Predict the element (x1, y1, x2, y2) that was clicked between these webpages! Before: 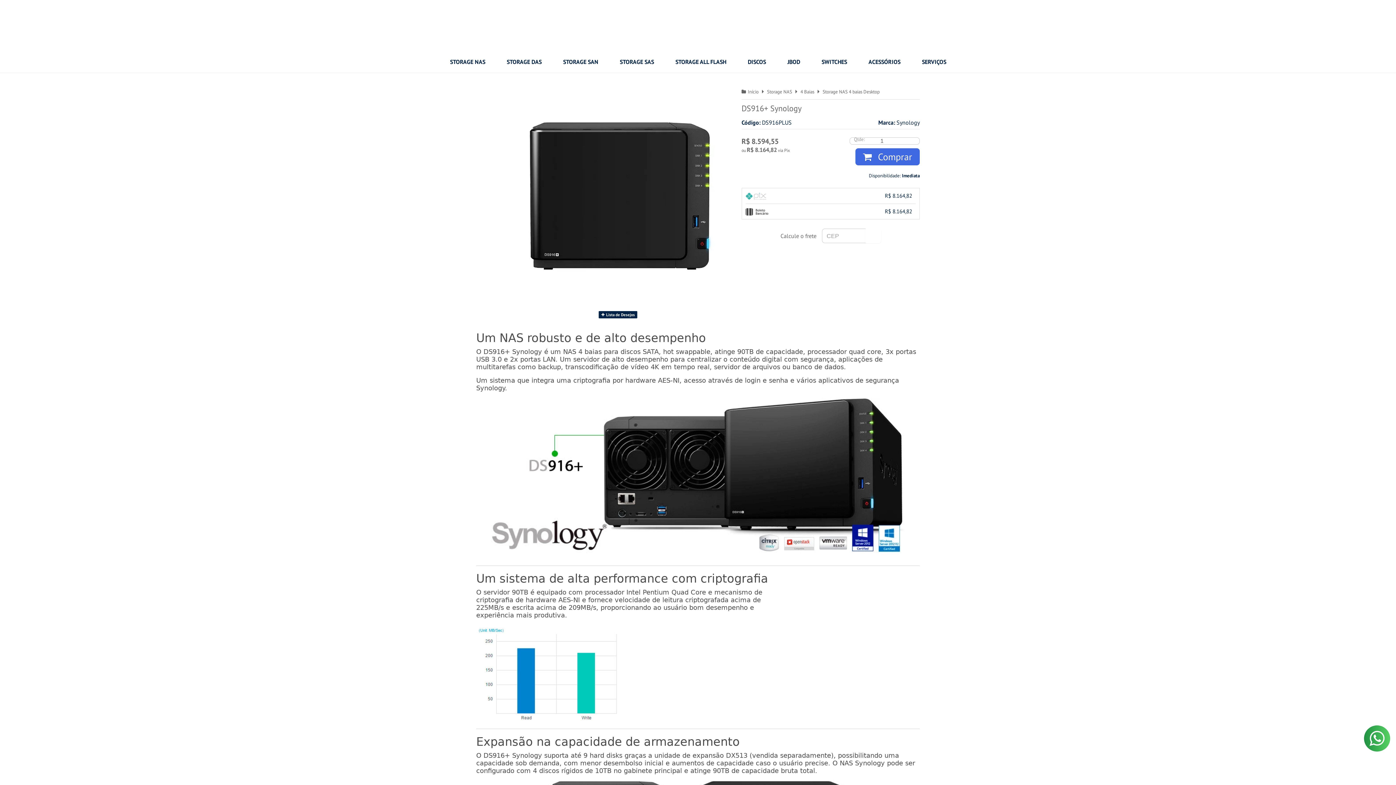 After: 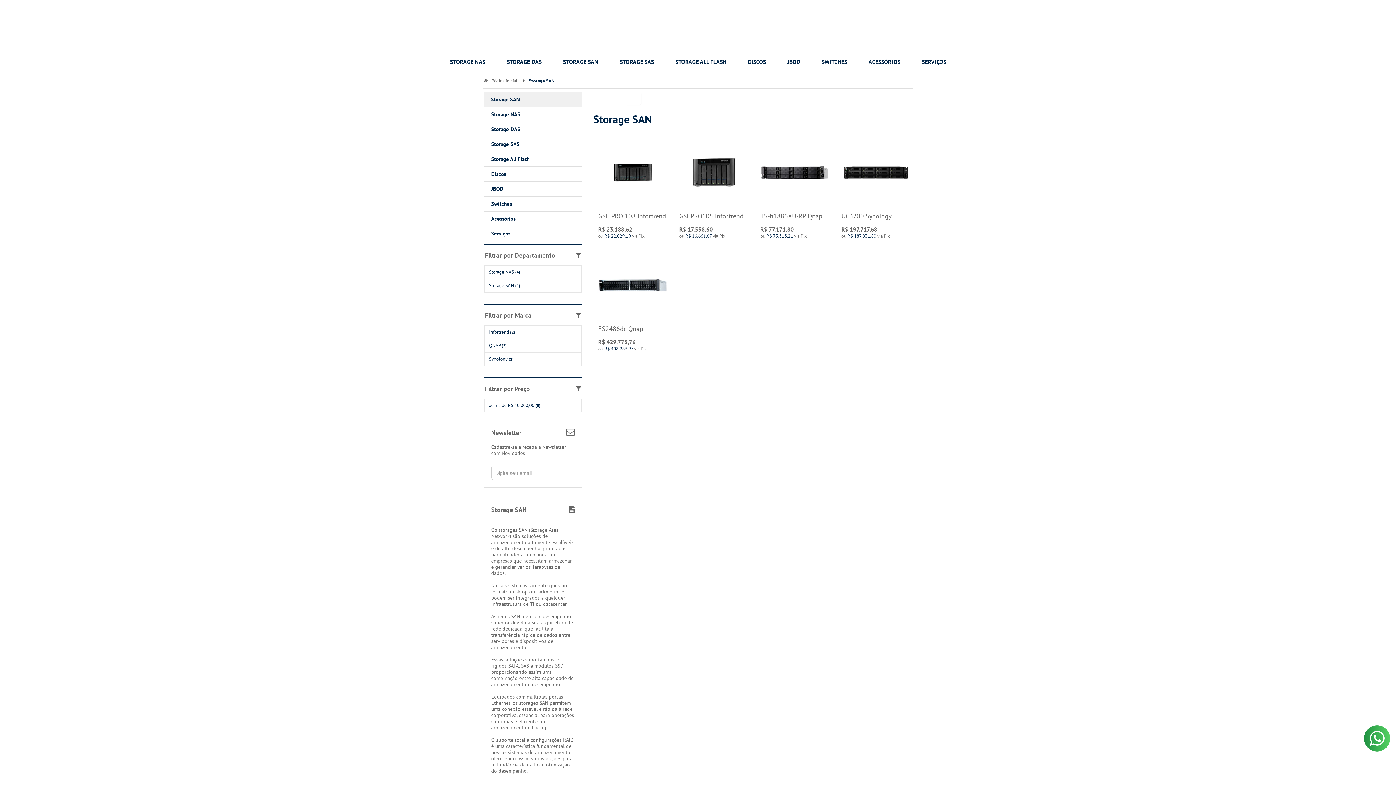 Action: label: STORAGE SAN bbox: (552, 50, 609, 72)